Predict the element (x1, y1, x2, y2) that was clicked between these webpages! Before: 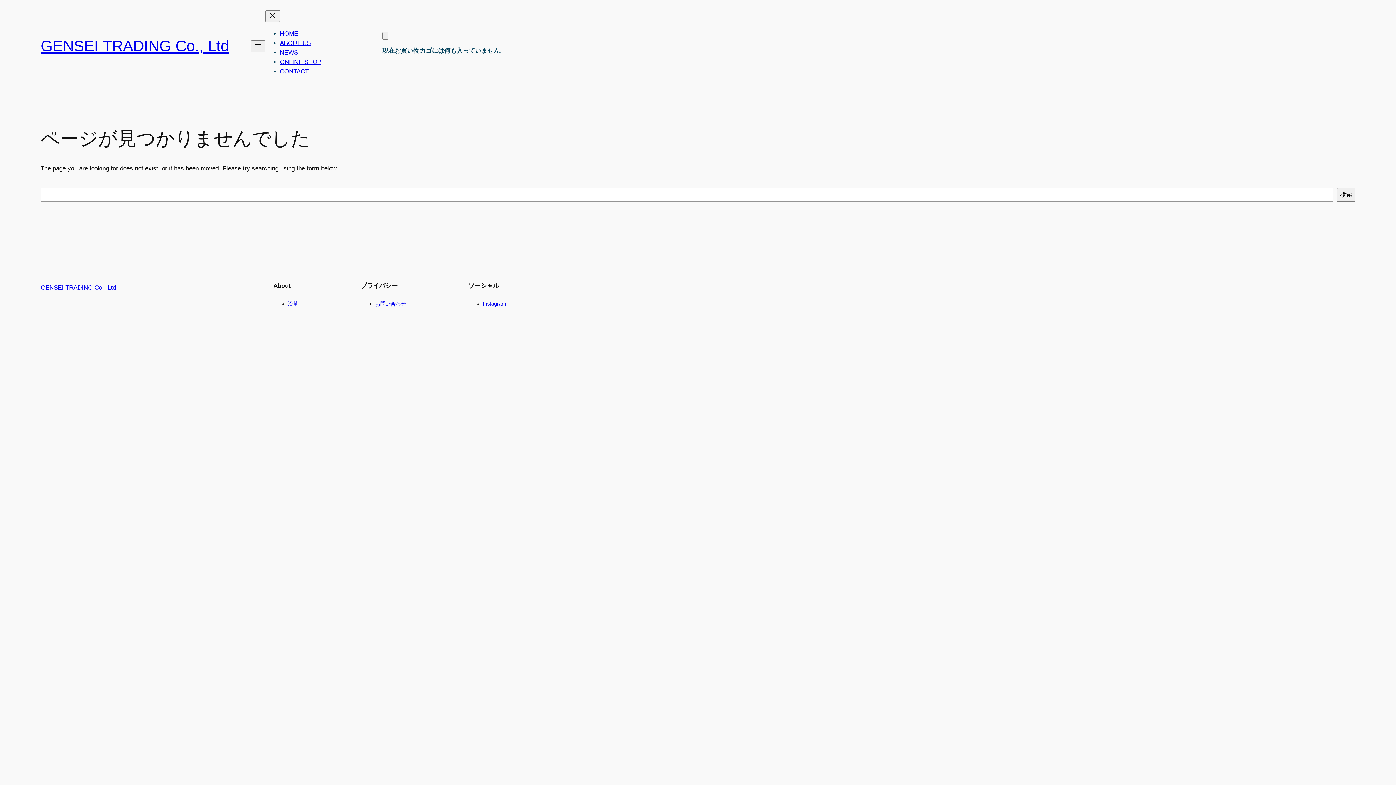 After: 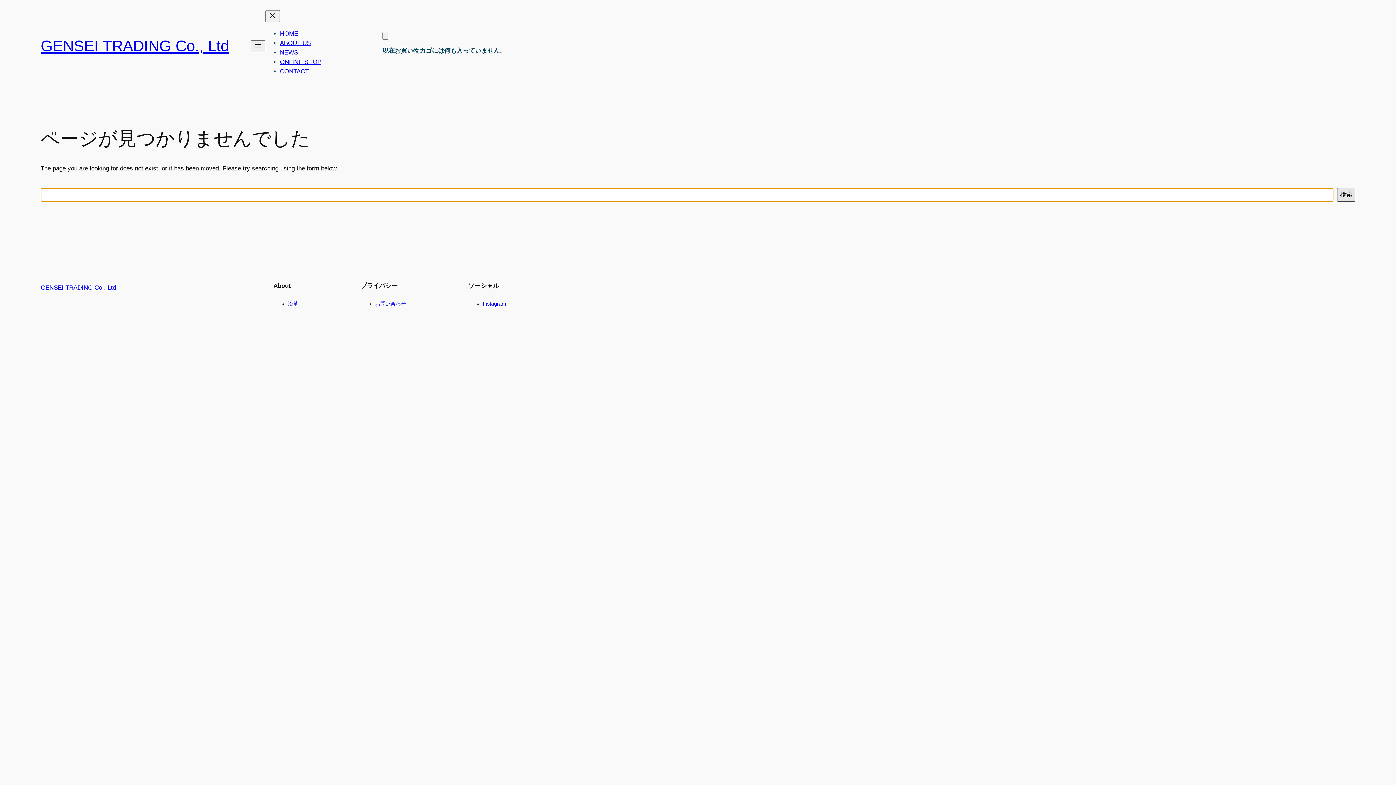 Action: bbox: (1337, 187, 1355, 201) label: 検索